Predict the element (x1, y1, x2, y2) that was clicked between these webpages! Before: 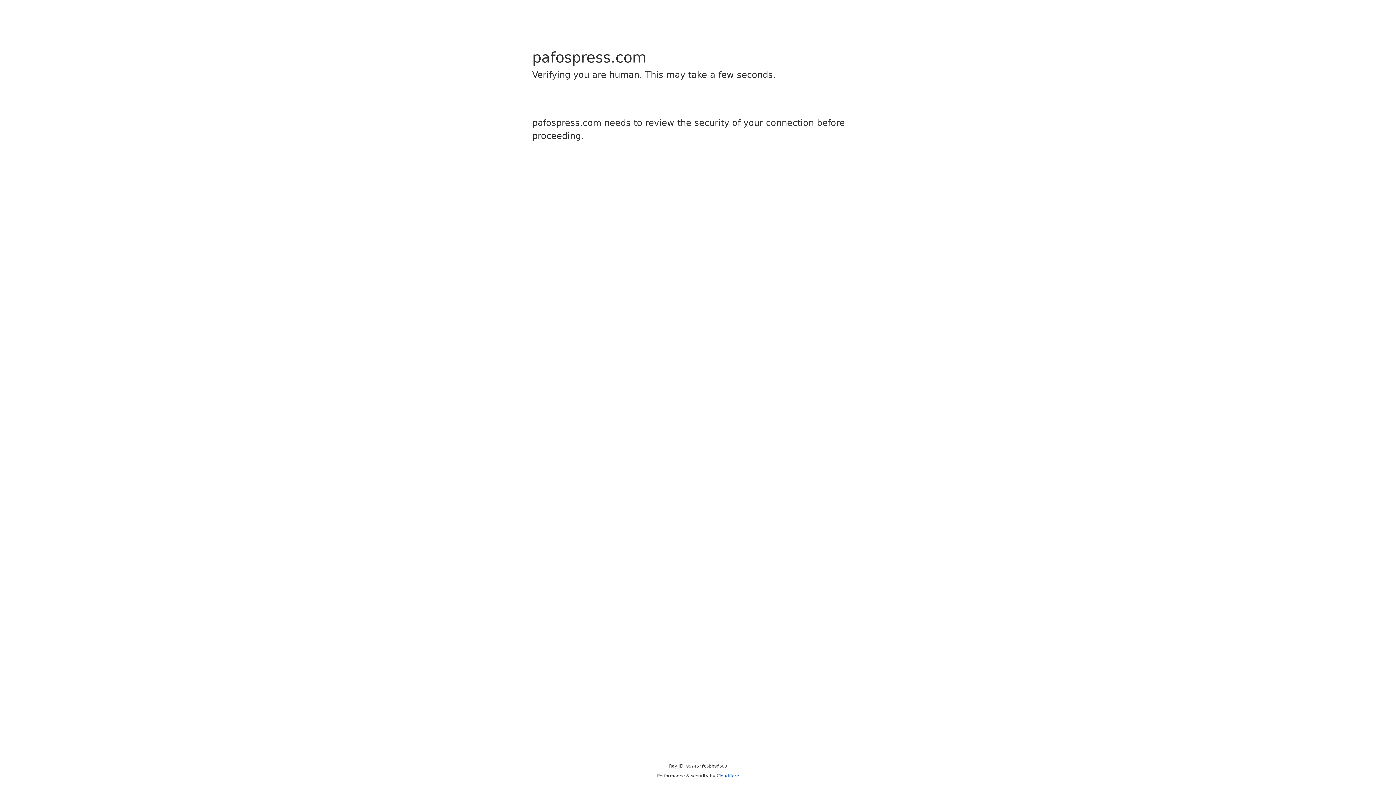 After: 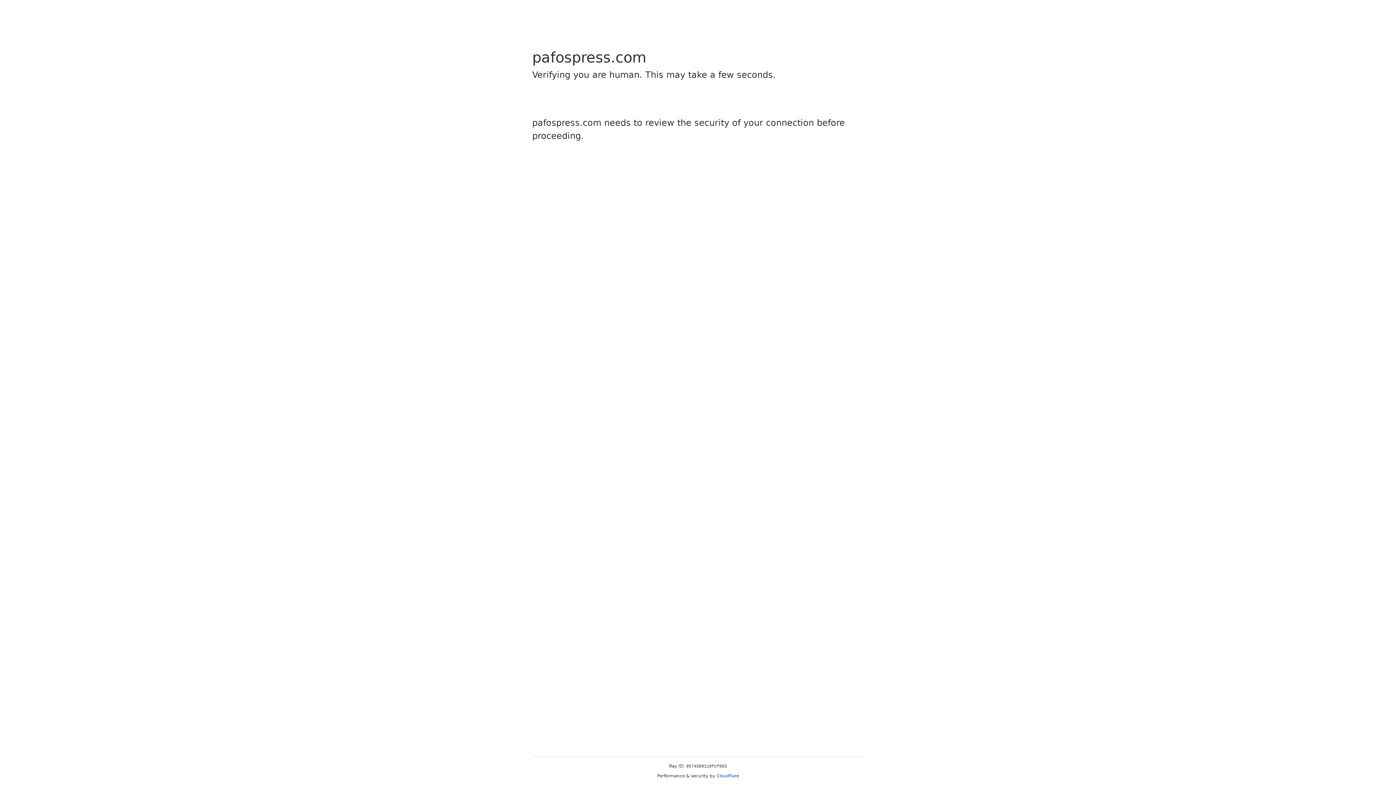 Action: bbox: (716, 773, 739, 778) label: Cloudflare